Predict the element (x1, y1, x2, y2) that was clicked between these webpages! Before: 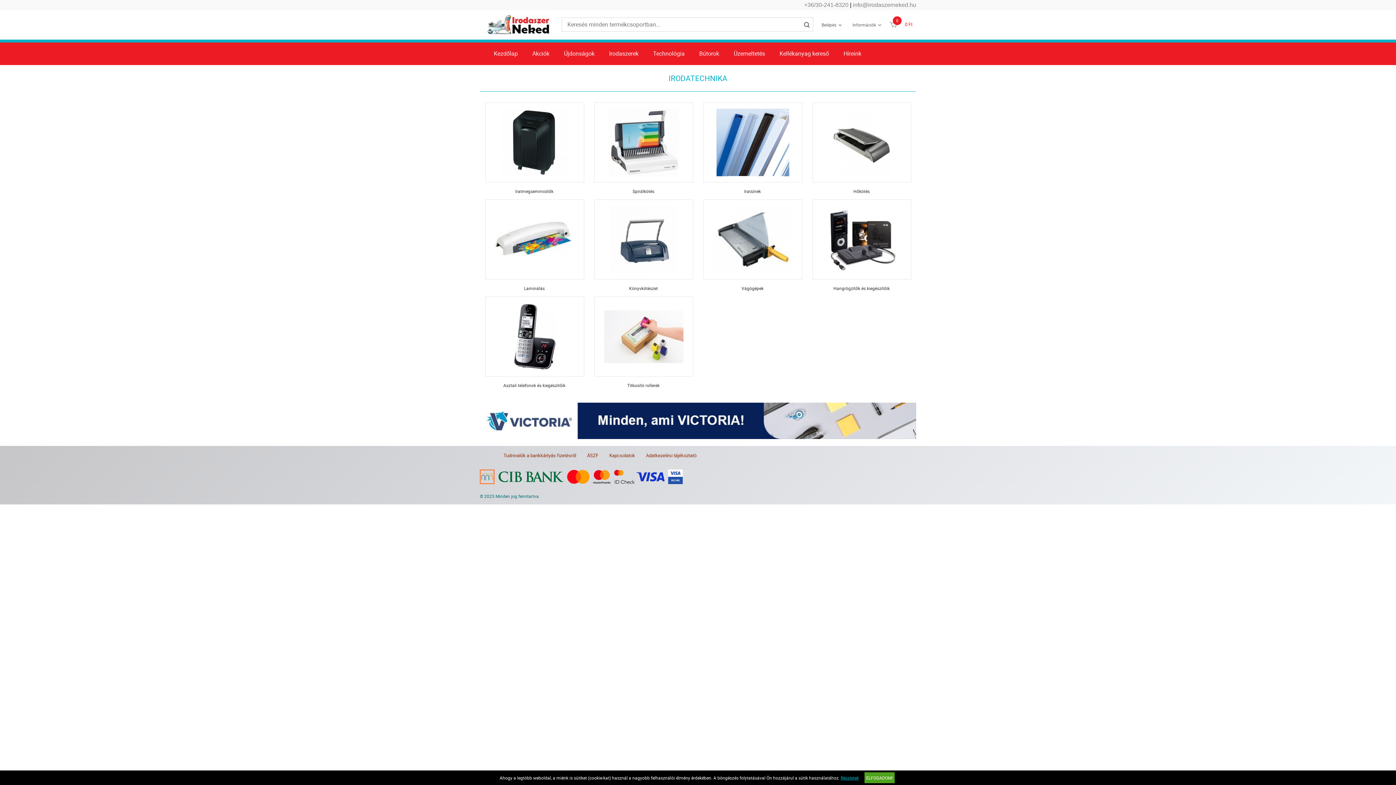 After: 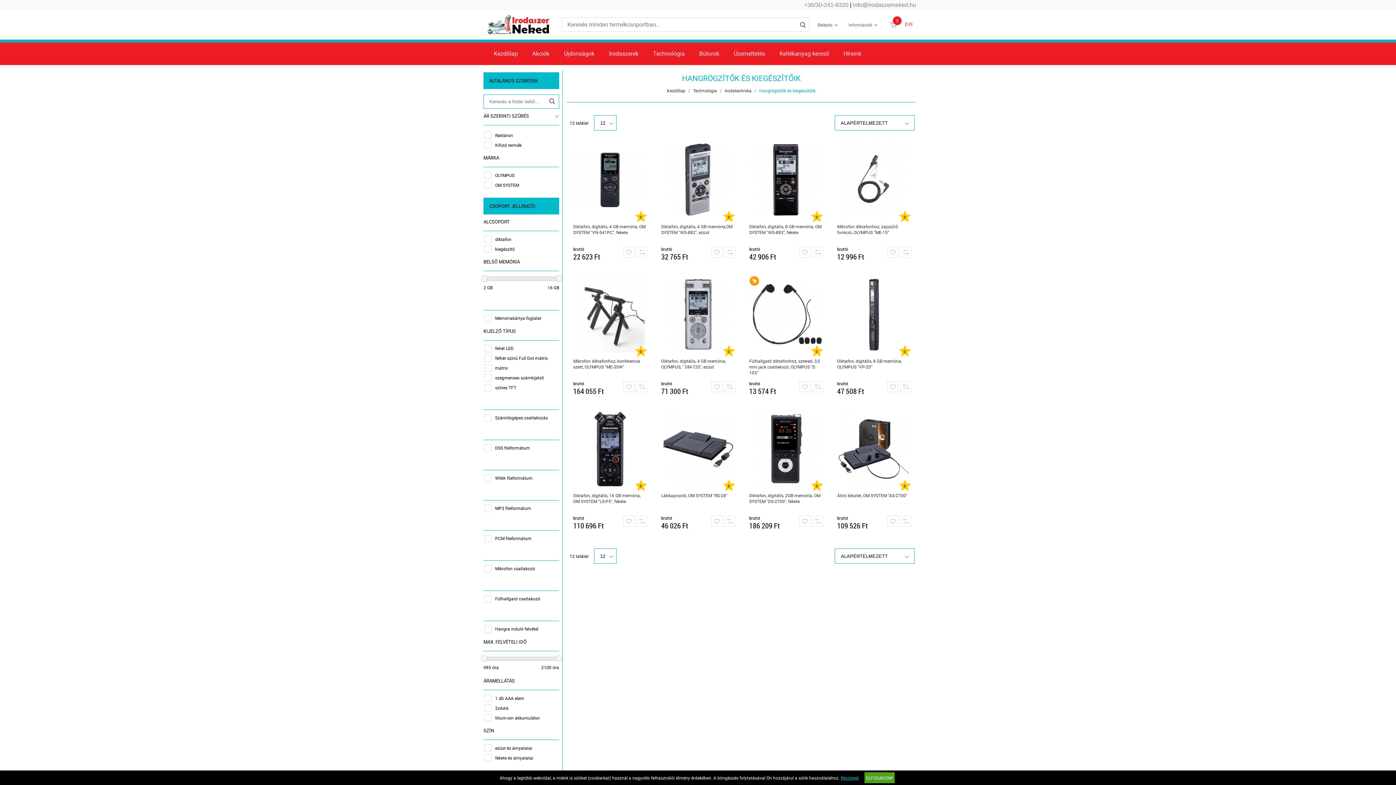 Action: bbox: (807, 199, 916, 291) label:  
Hangrögzítők és kiegészítőik